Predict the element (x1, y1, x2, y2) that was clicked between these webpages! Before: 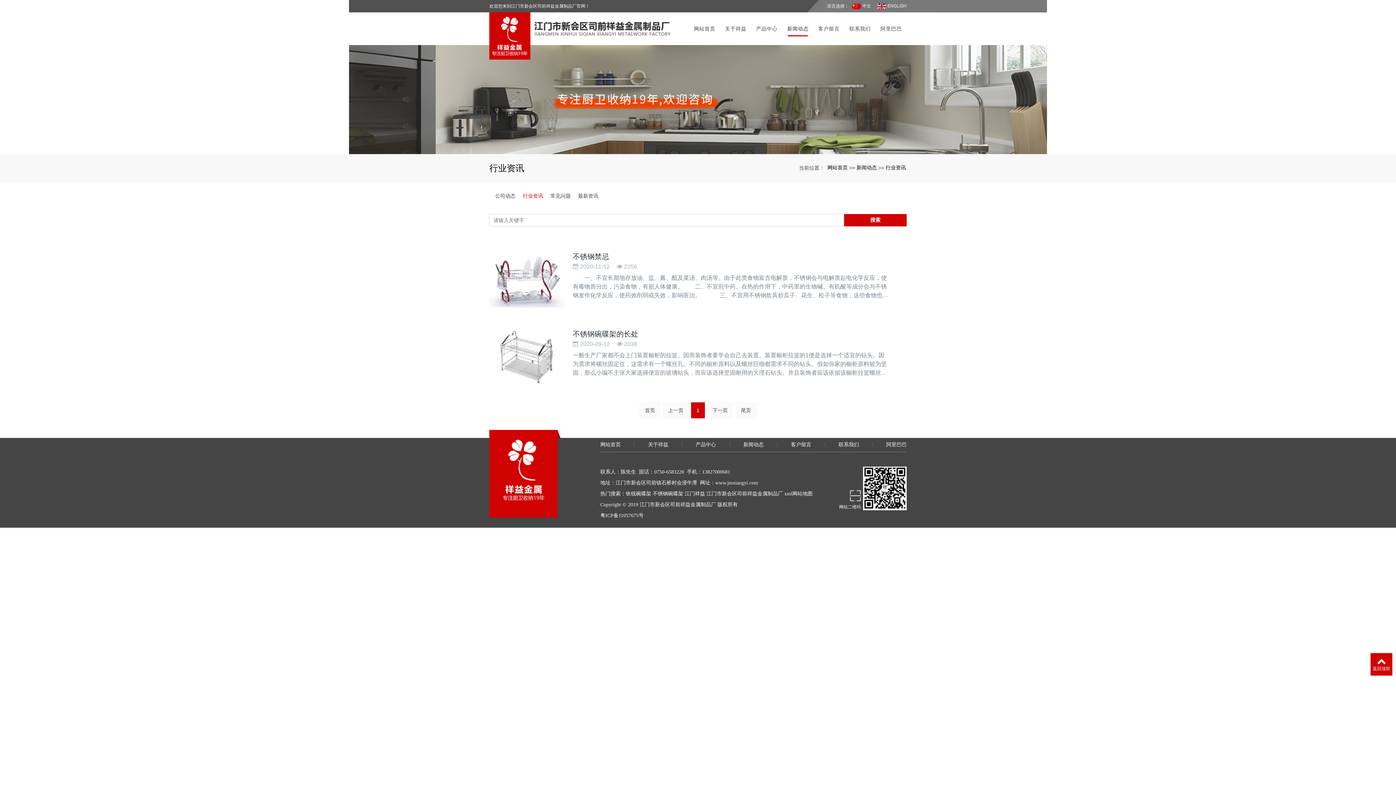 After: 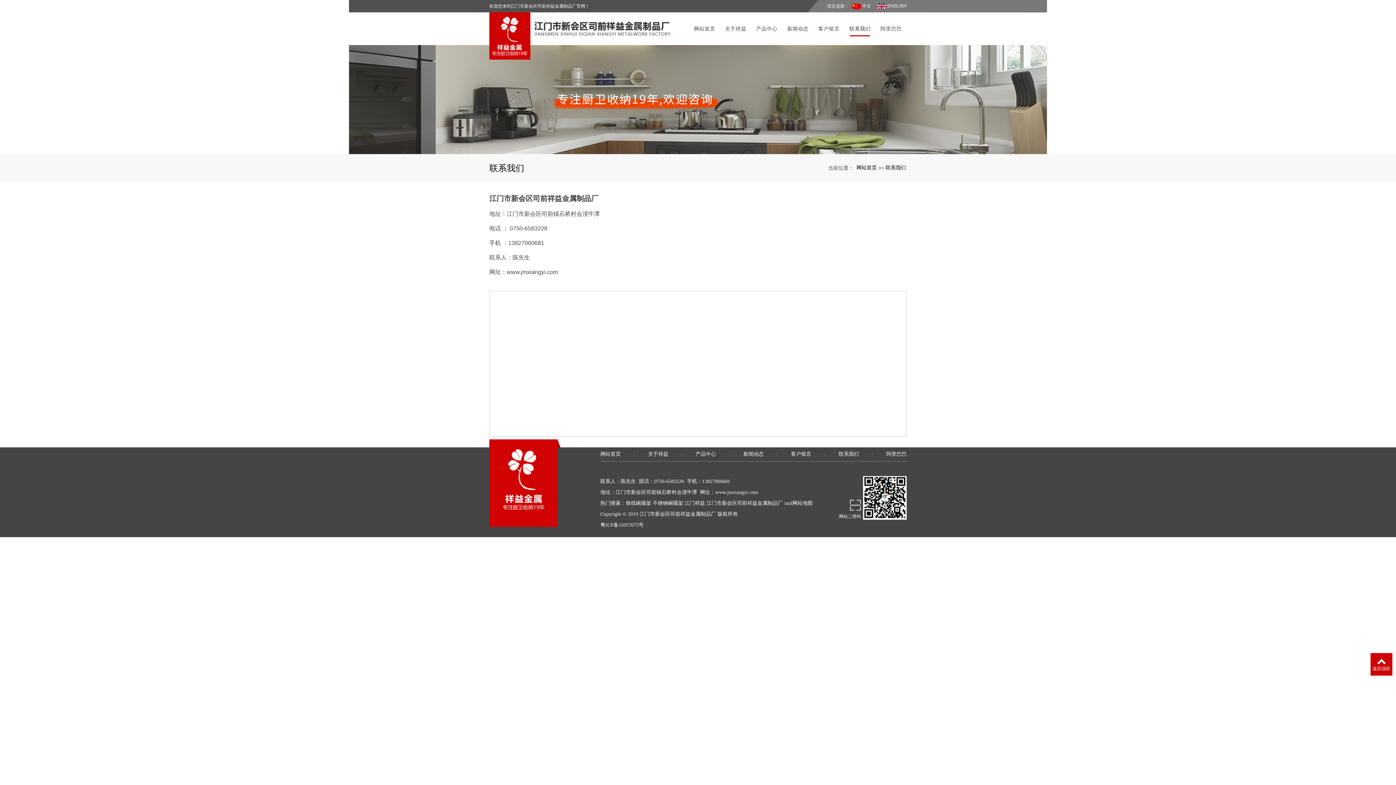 Action: label: 联系我们 bbox: (844, 12, 875, 45)